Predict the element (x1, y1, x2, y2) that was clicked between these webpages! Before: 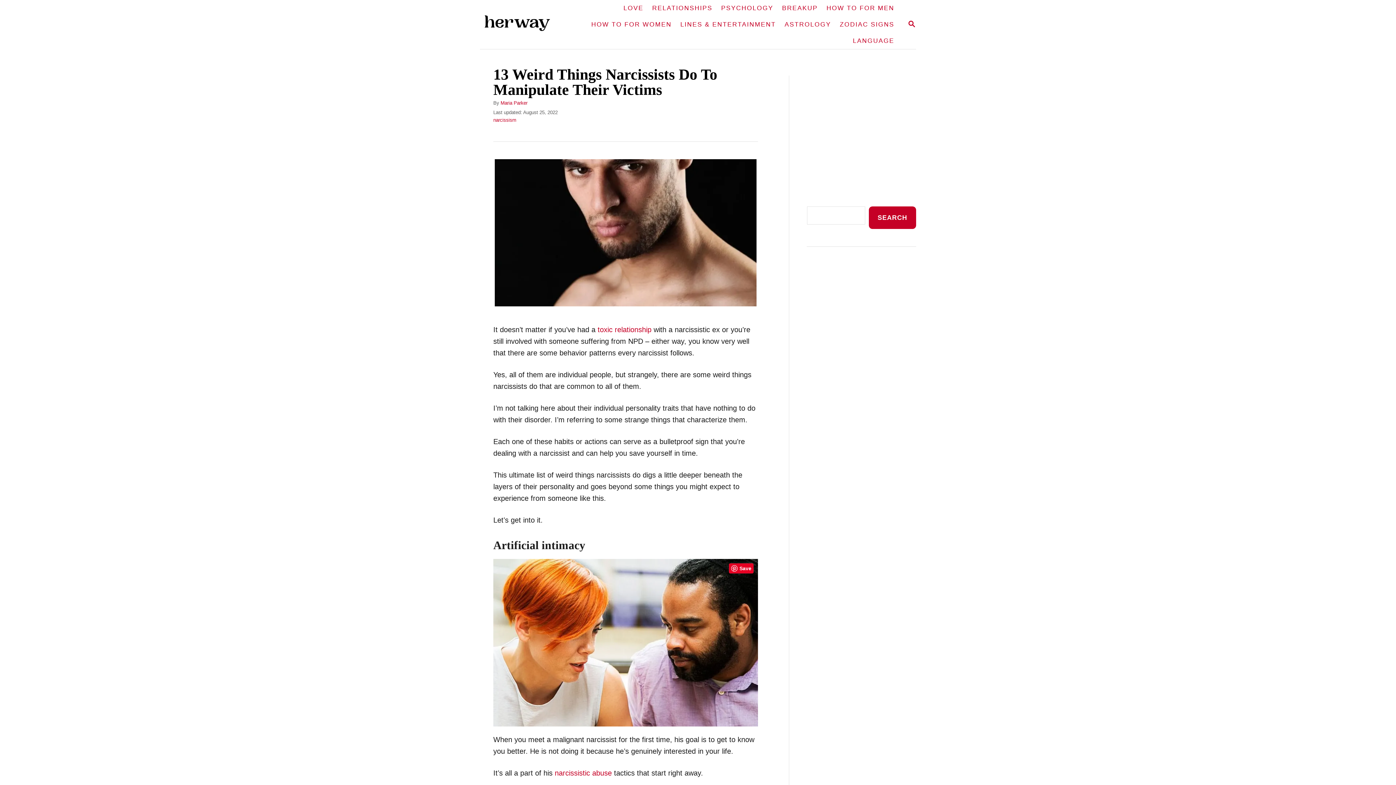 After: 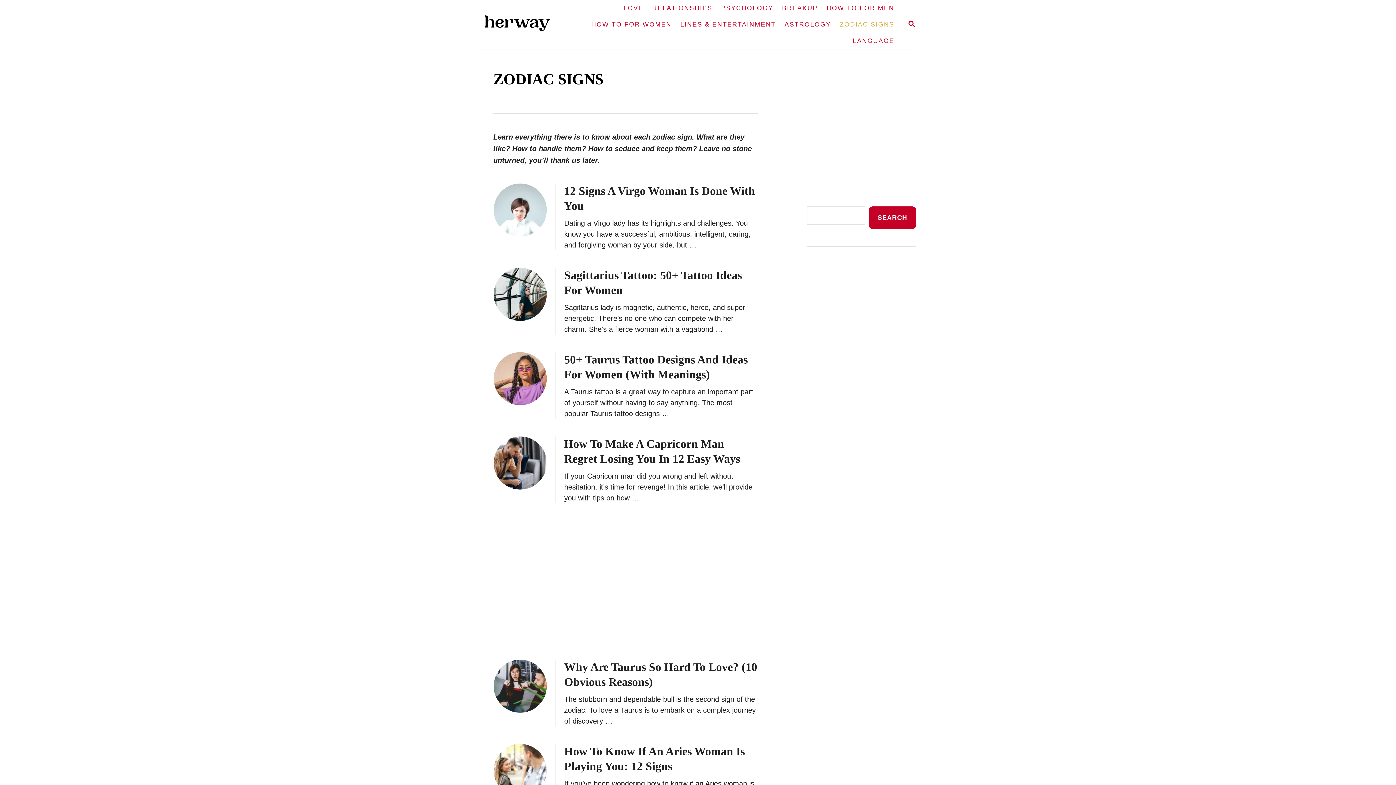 Action: bbox: (835, 16, 898, 32) label: ZODIAC SIGNS